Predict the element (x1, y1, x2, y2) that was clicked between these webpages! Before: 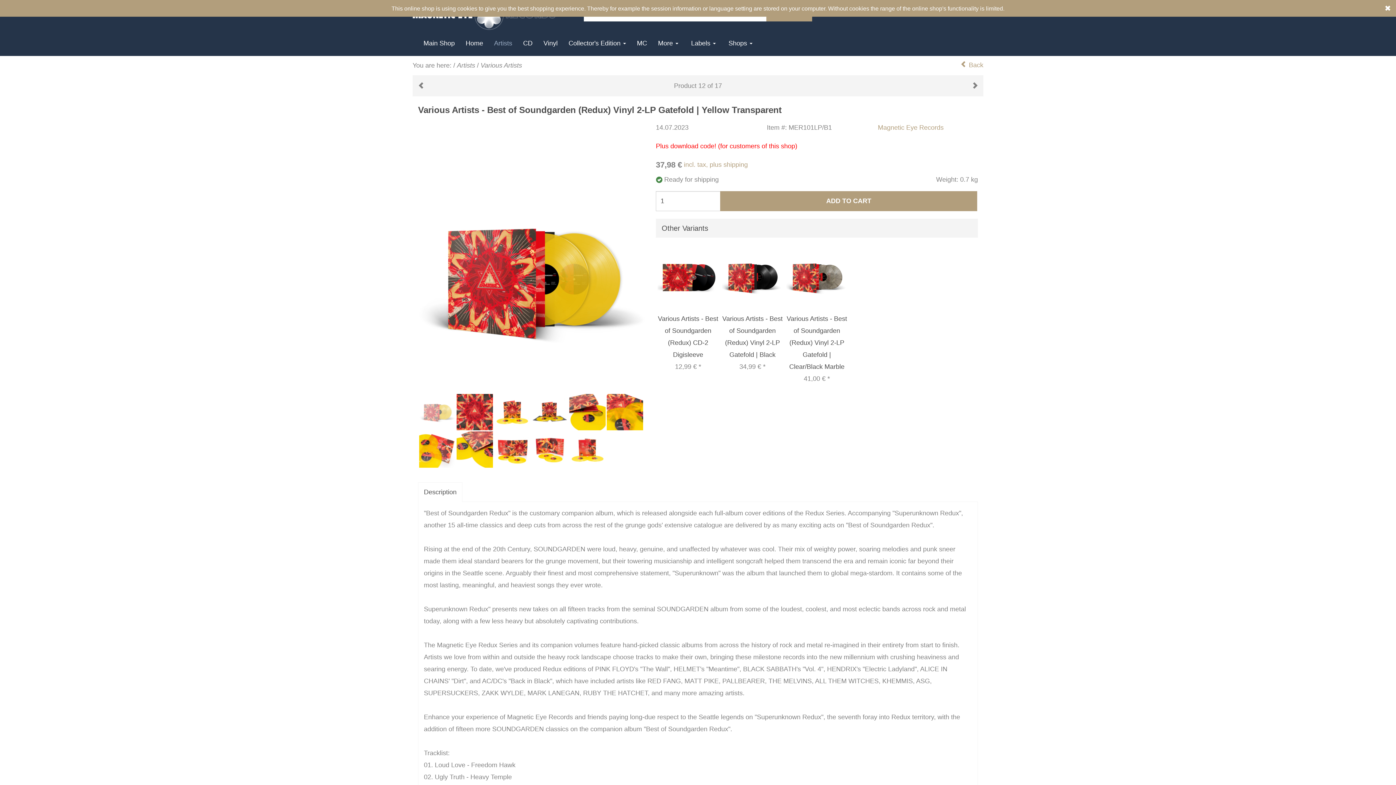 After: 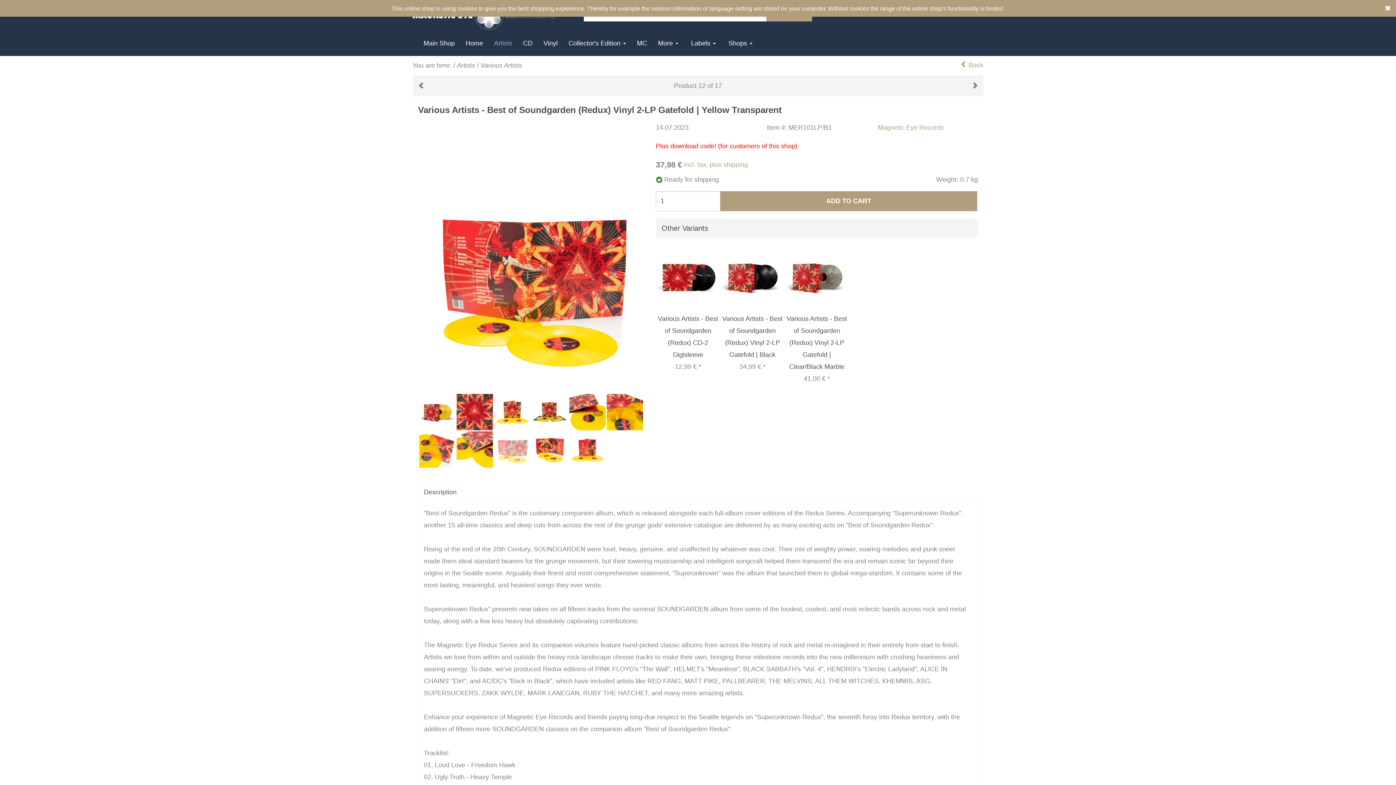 Action: bbox: (494, 431, 530, 468)